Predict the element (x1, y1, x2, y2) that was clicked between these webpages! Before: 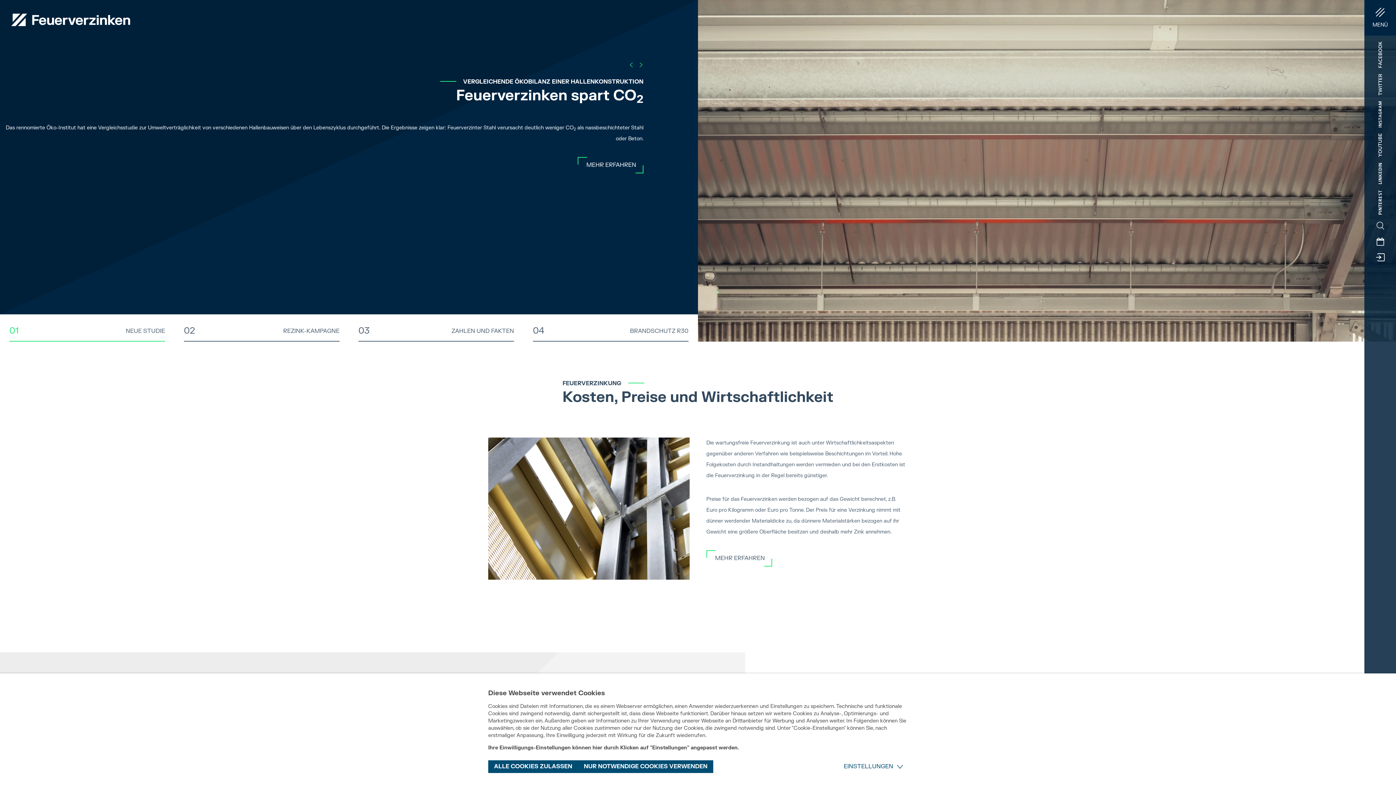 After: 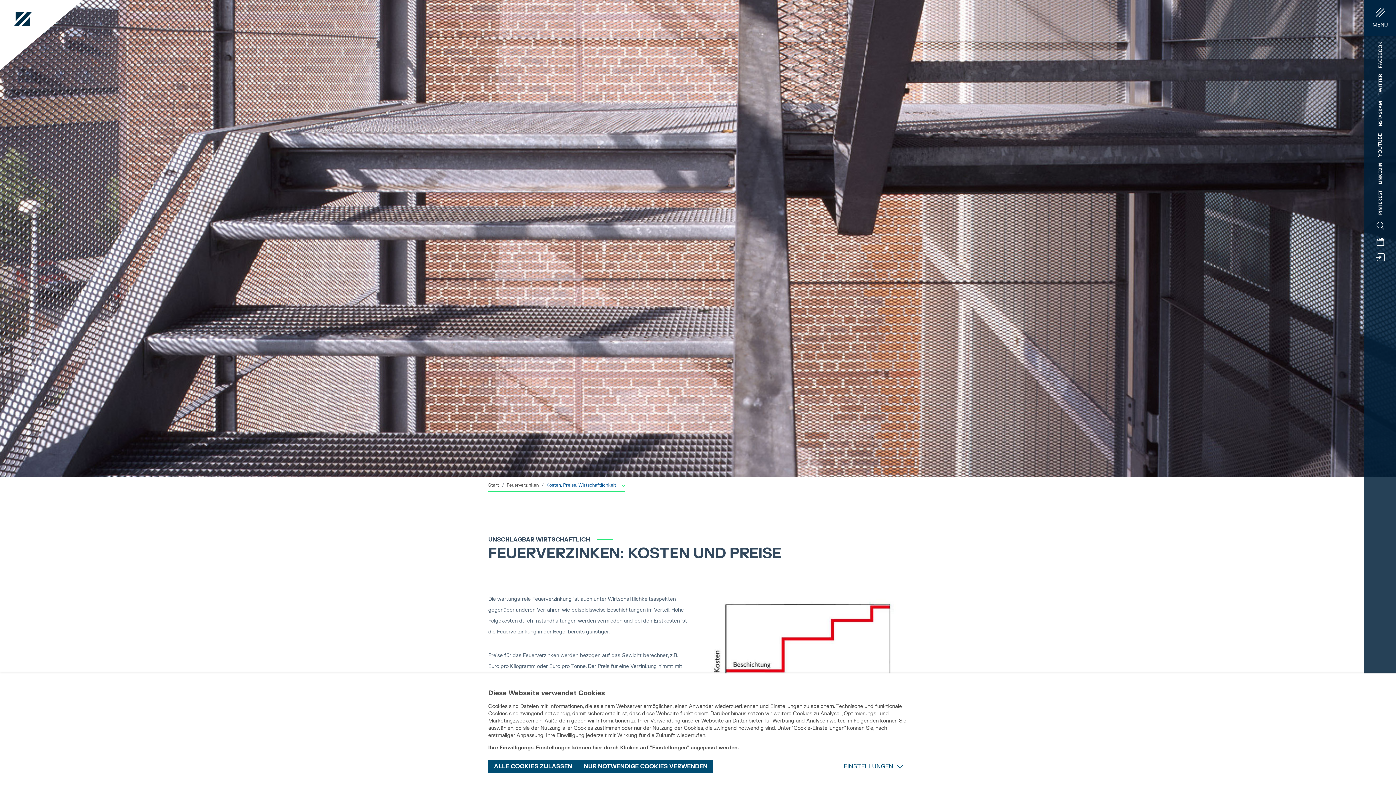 Action: bbox: (706, 550, 772, 566) label: MEHR ERFAHREN